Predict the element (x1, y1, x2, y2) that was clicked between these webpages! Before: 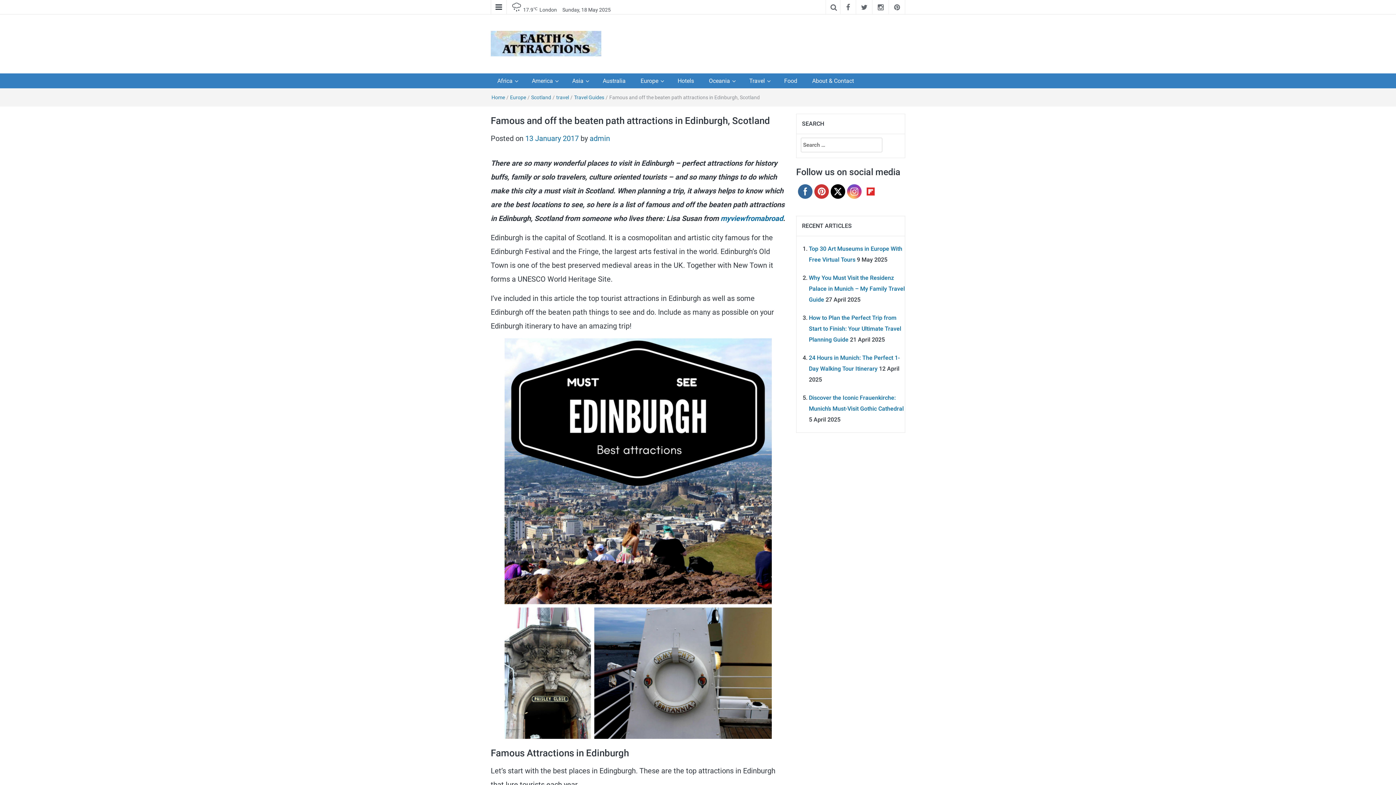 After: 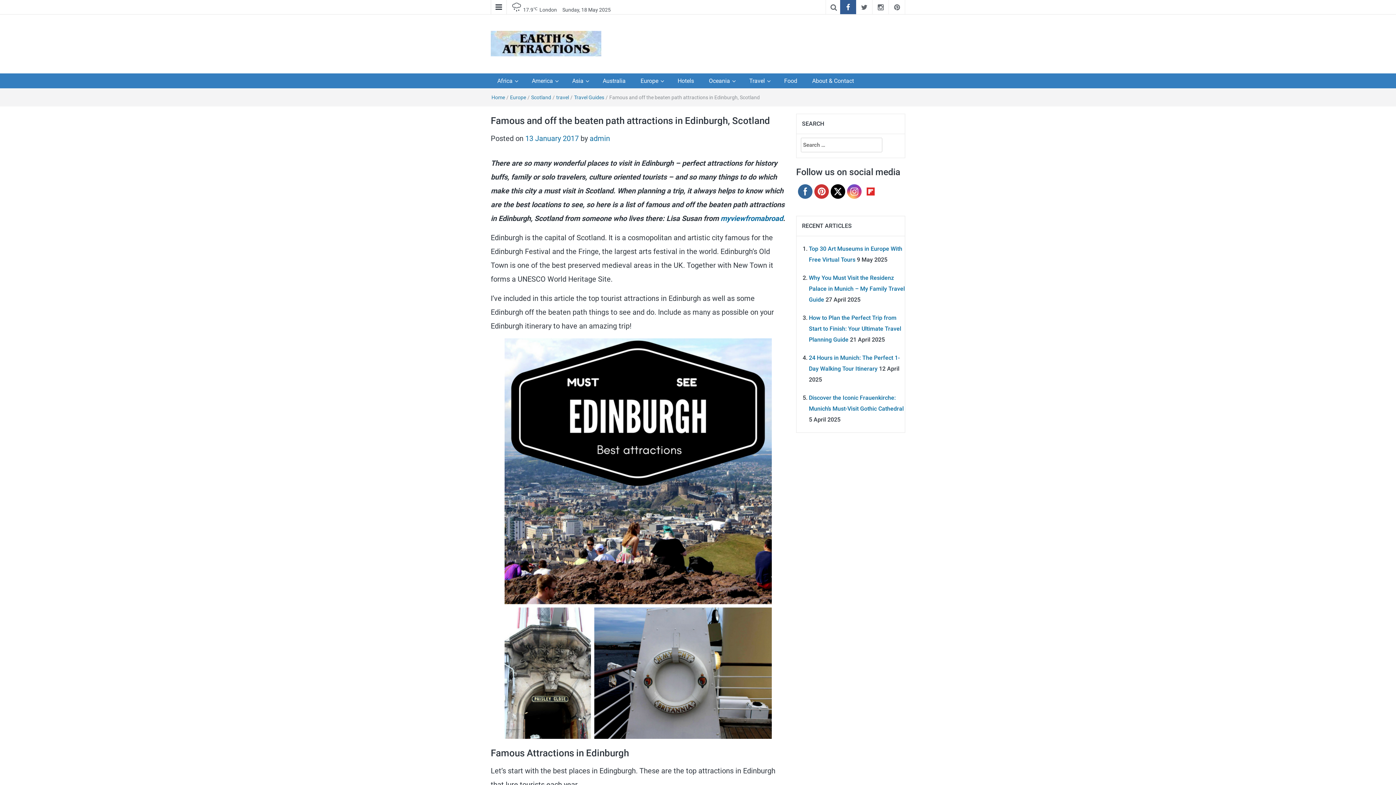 Action: bbox: (840, 0, 856, 14)